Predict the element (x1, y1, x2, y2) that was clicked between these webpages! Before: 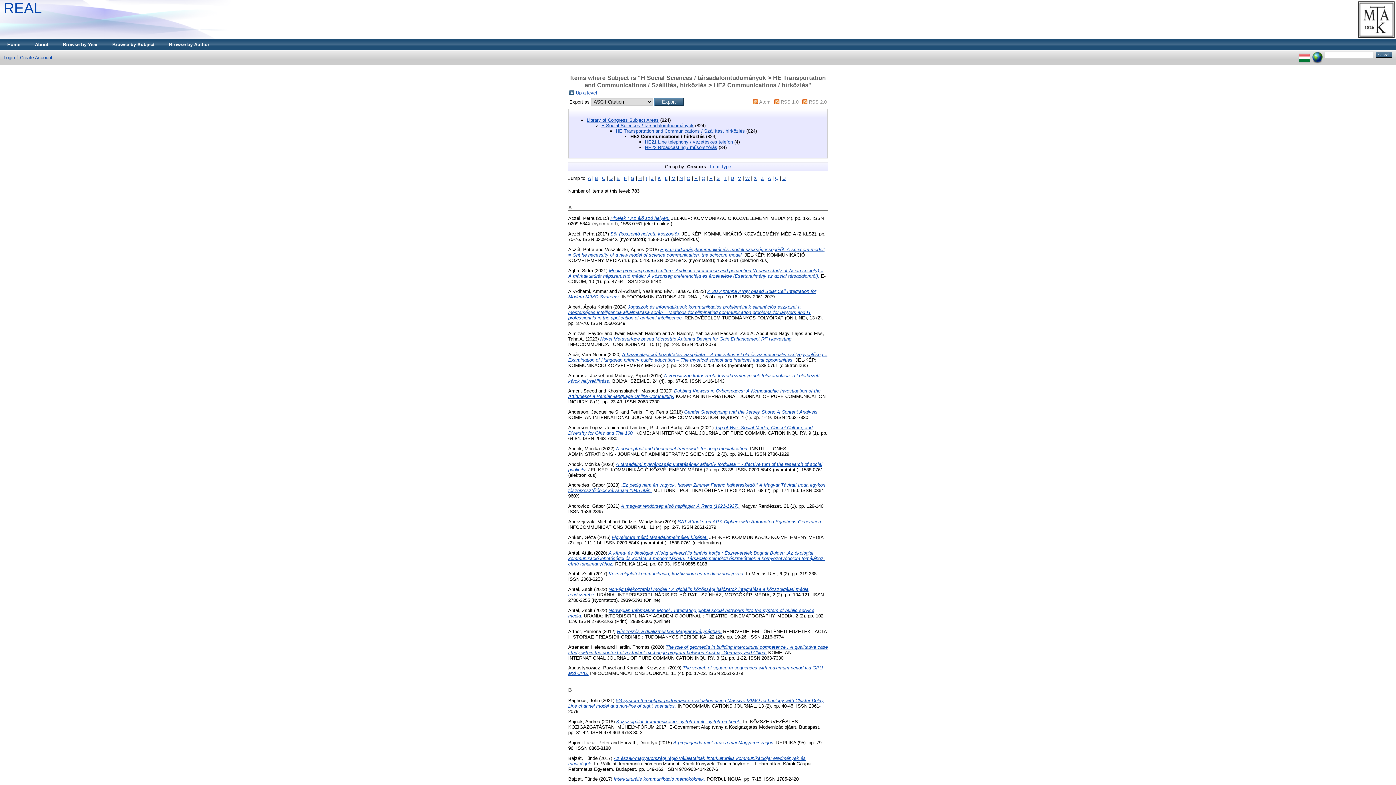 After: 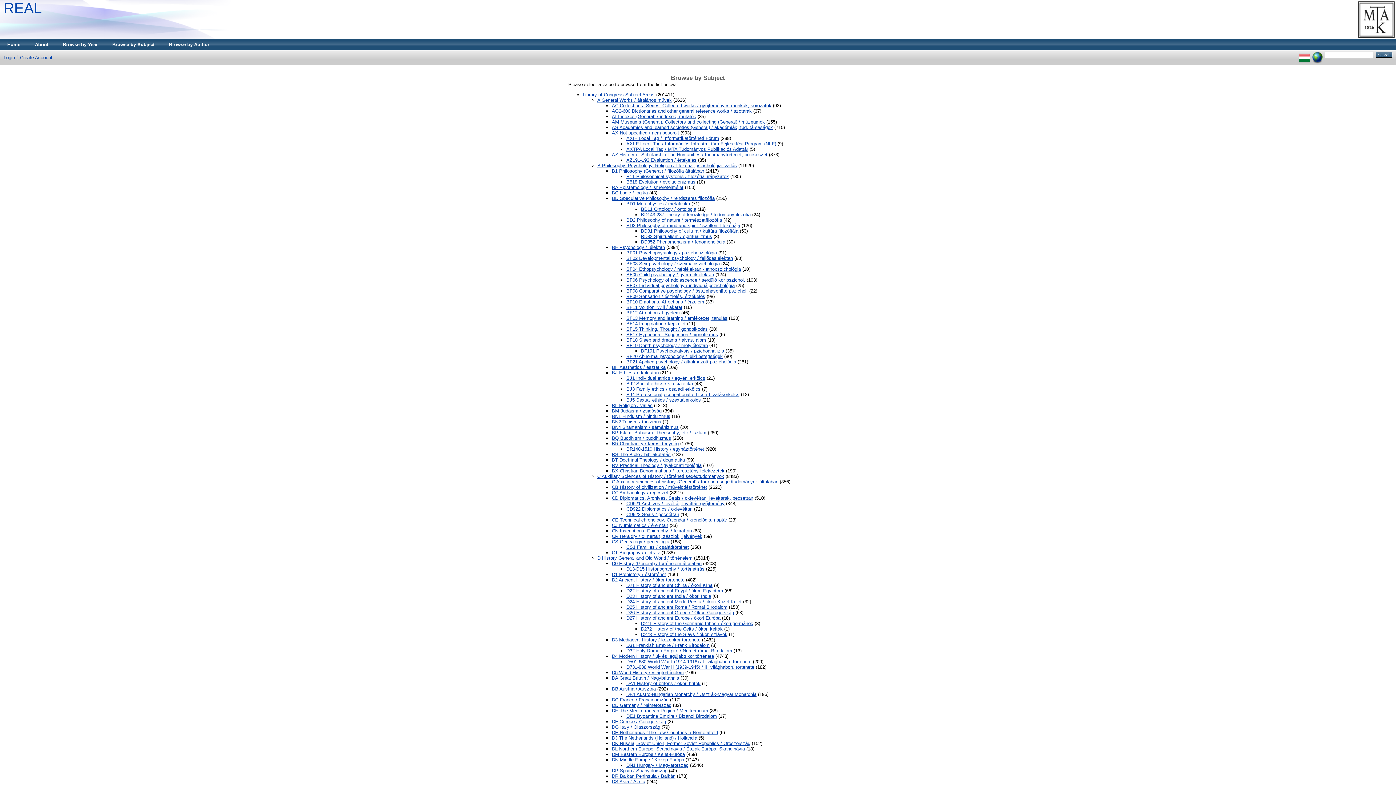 Action: bbox: (569, 90, 574, 96)